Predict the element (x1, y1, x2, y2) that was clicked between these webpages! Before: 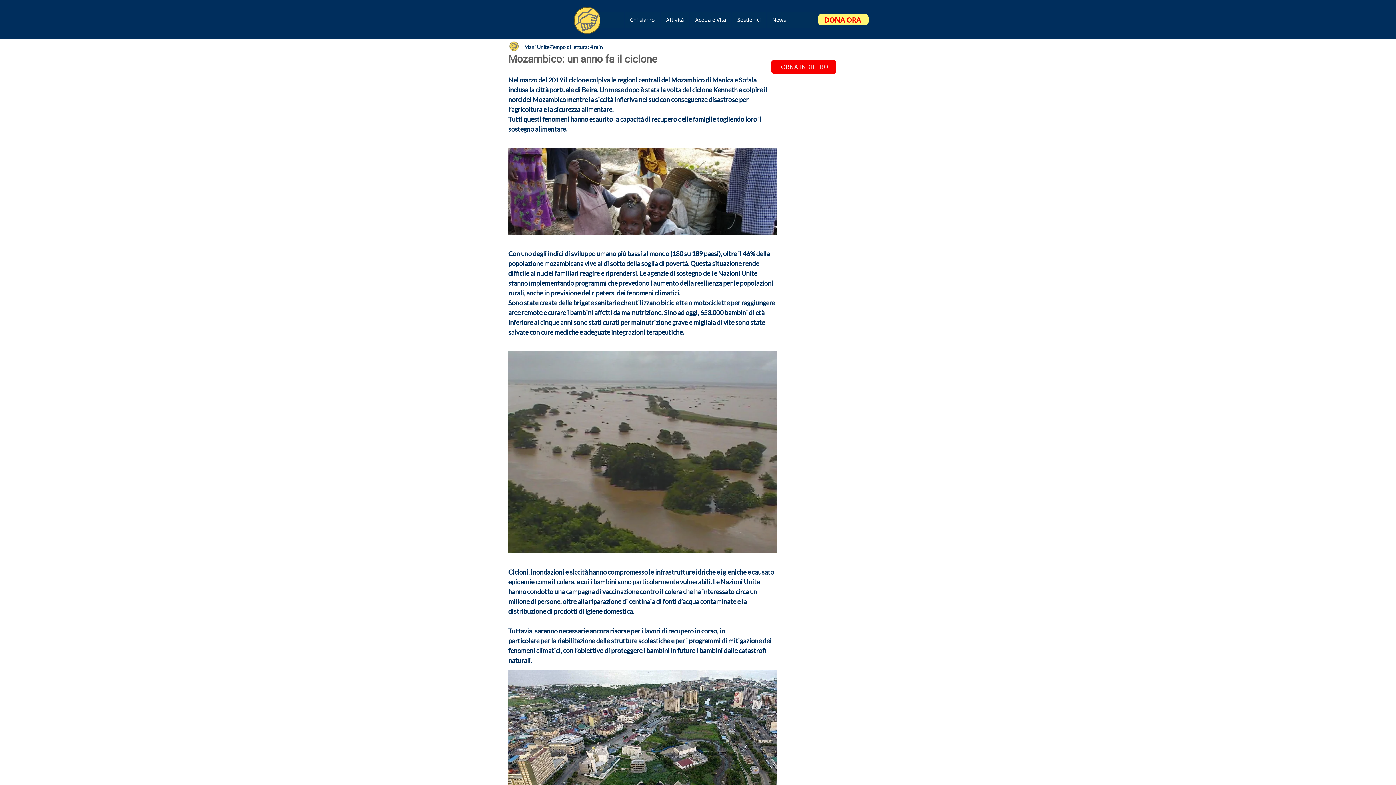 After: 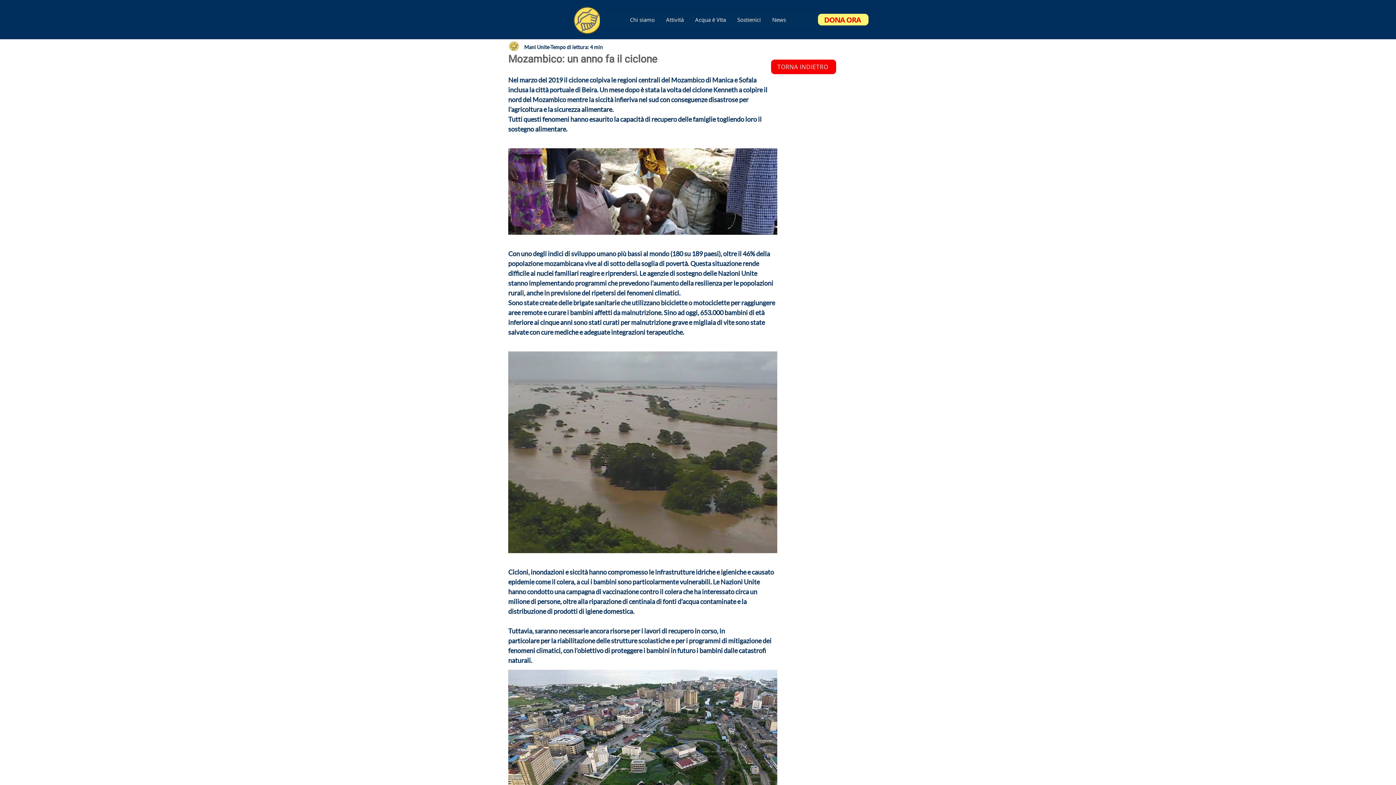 Action: label: Acqua è VIta bbox: (689, 11, 731, 27)